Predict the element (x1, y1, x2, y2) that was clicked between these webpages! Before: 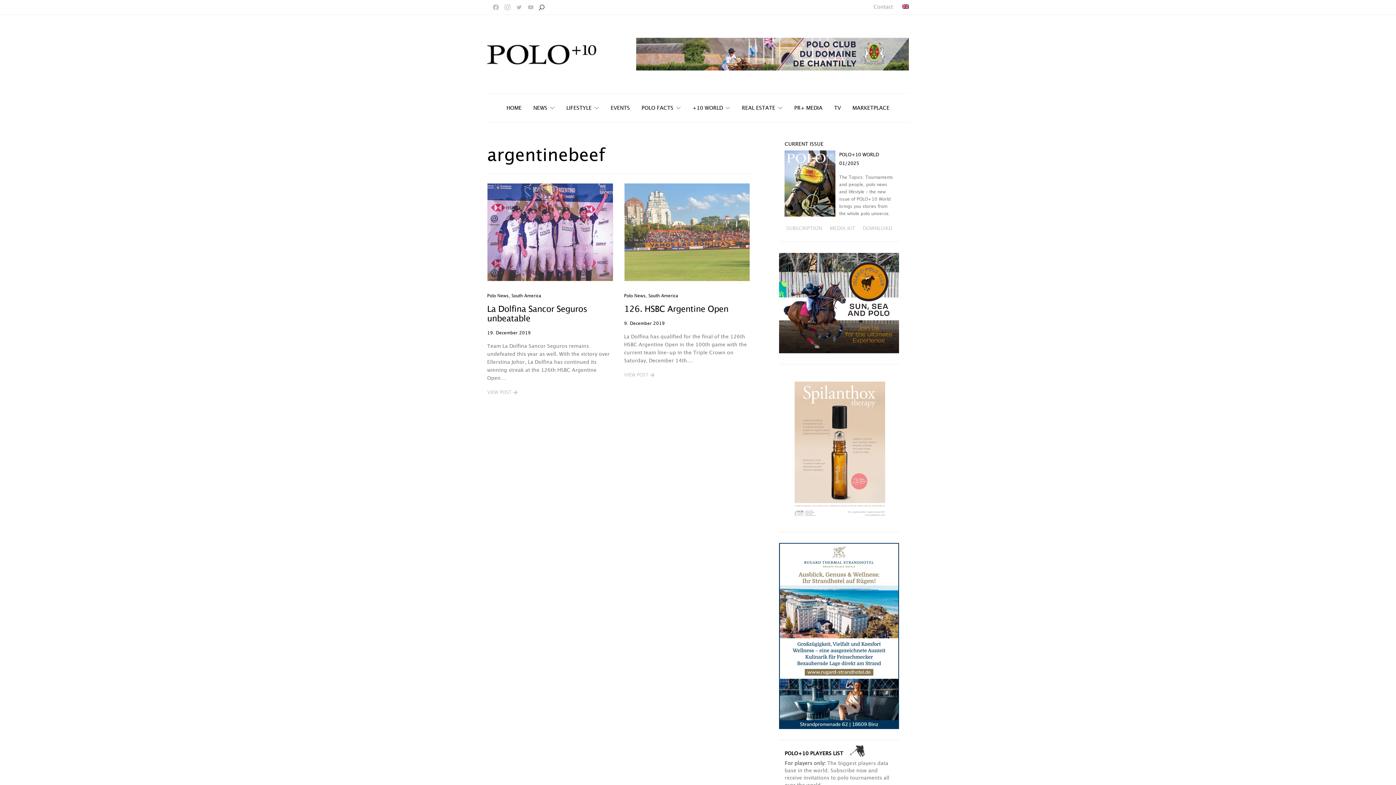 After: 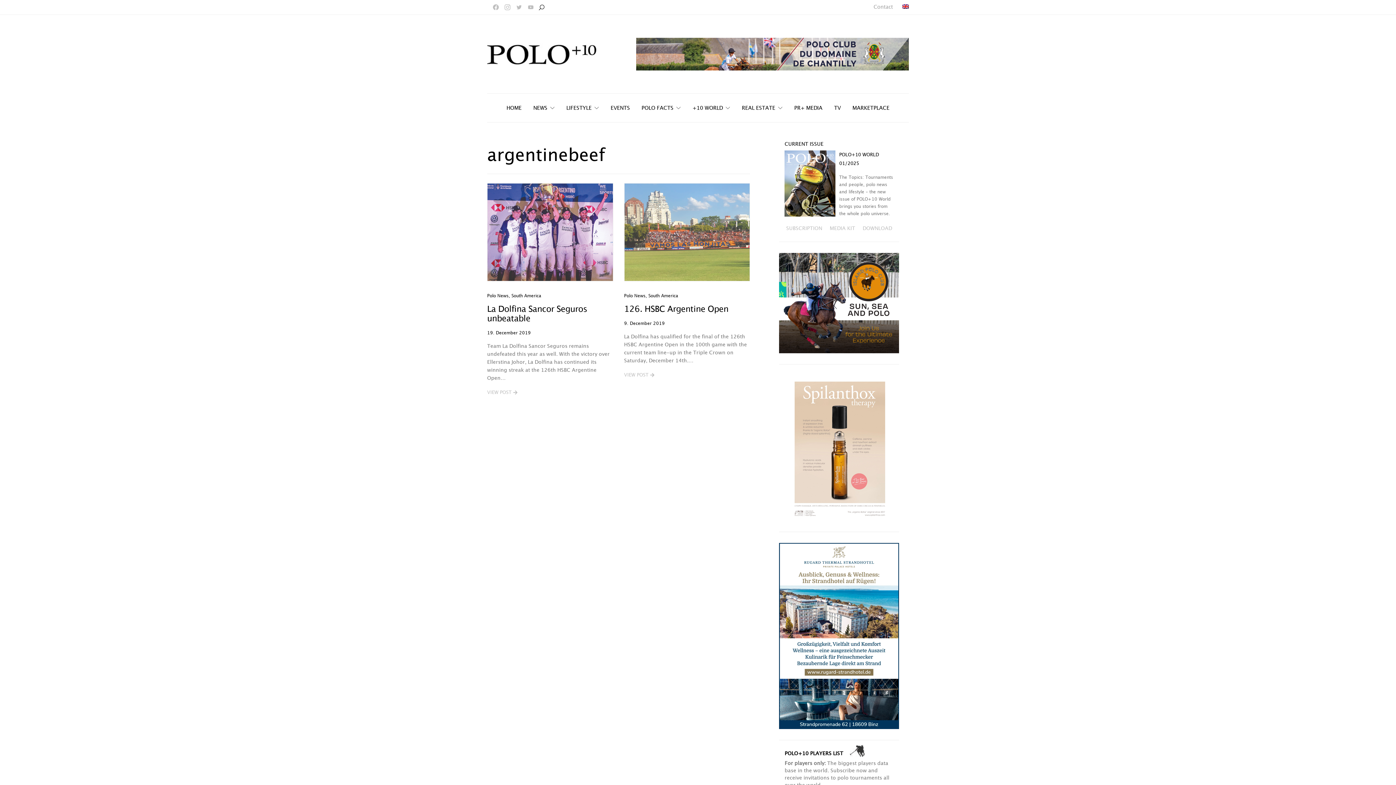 Action: bbox: (779, 445, 899, 450)